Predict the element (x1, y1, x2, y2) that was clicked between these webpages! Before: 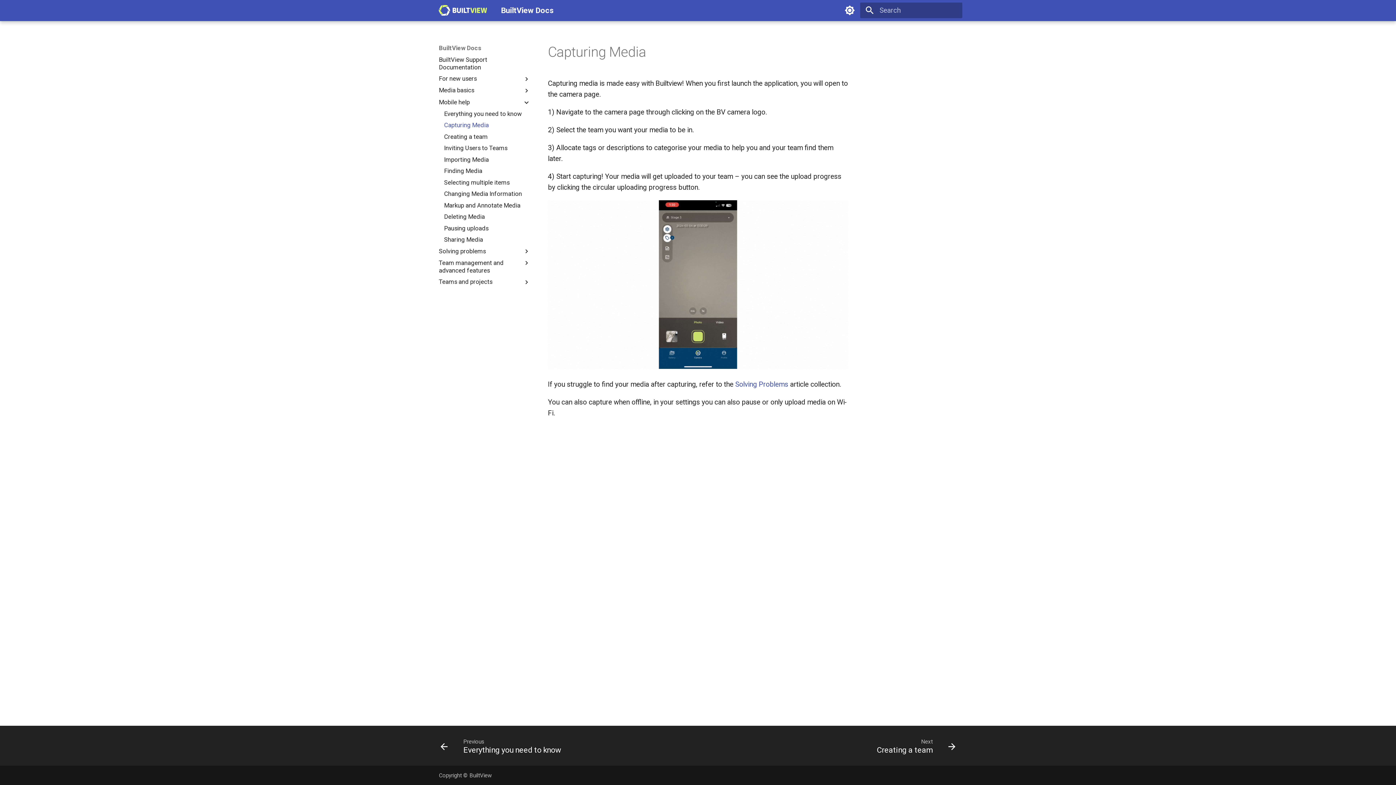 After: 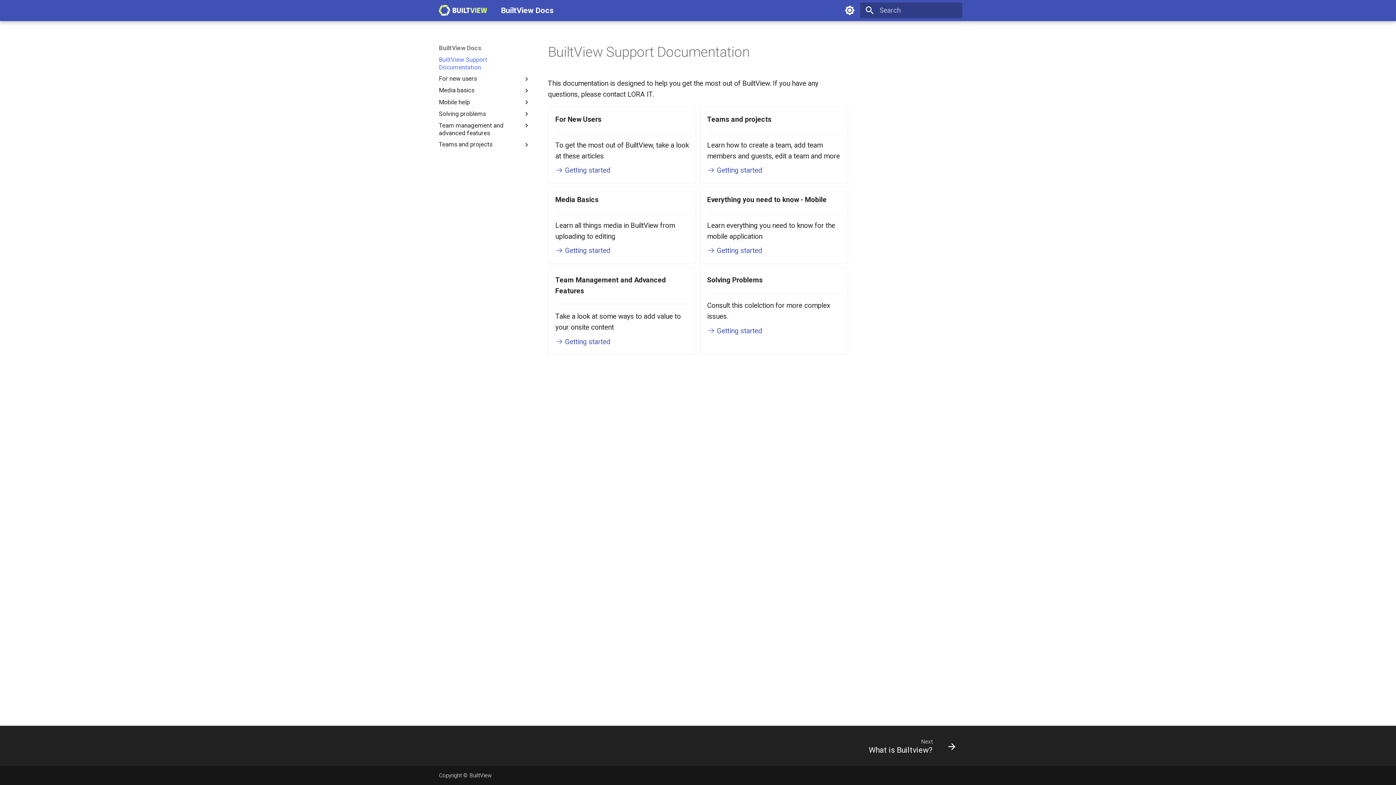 Action: bbox: (438, 55, 530, 71) label: BuiltView Support Documentation